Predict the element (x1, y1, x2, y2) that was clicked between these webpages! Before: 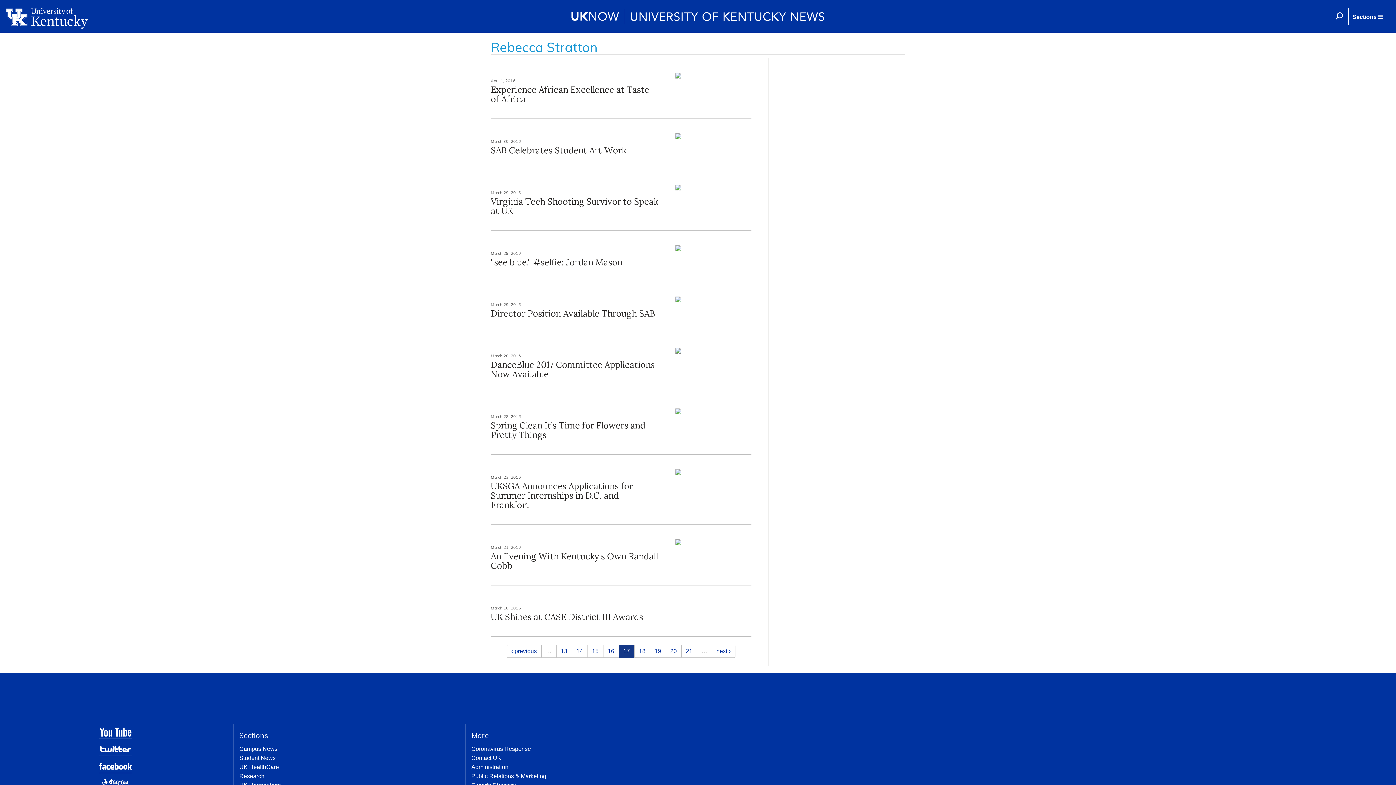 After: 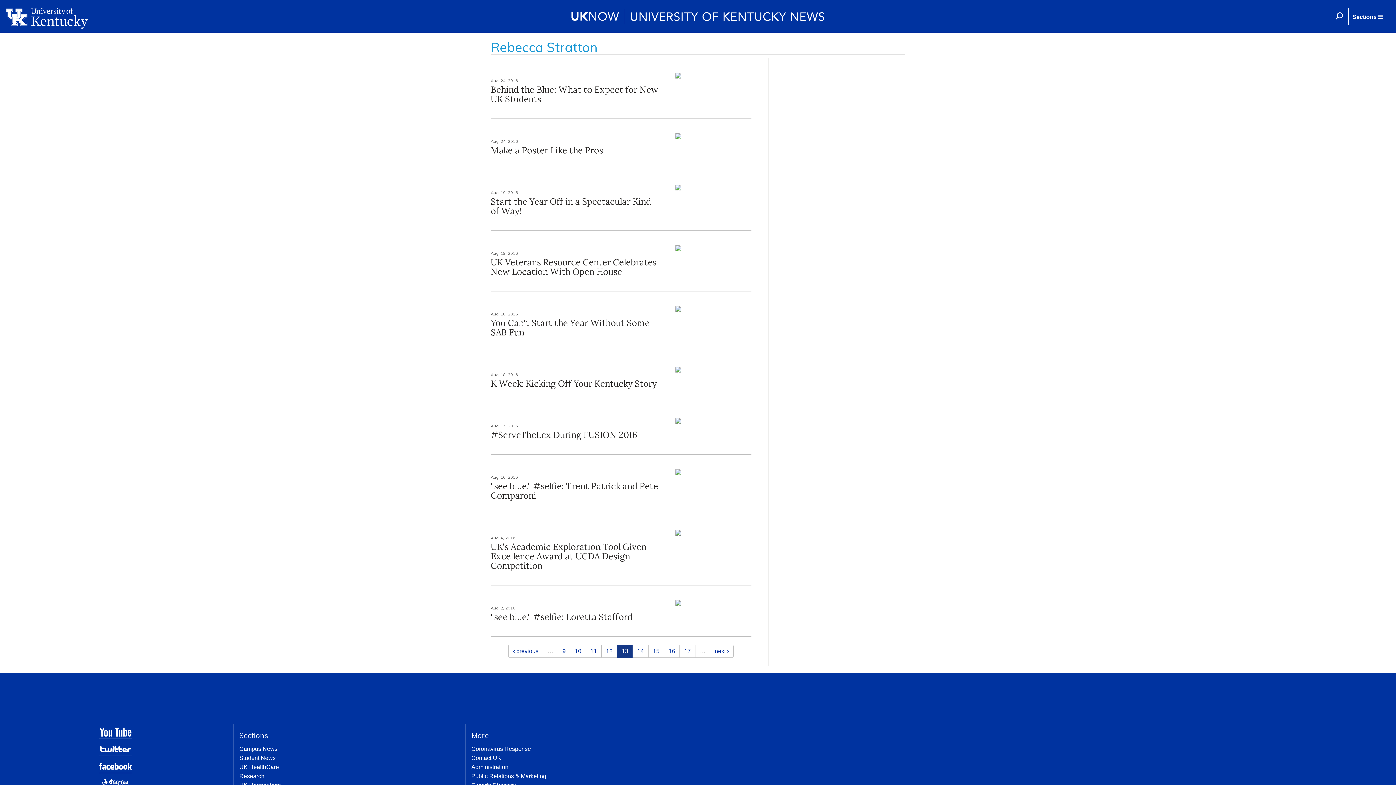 Action: label: 13 bbox: (556, 645, 572, 658)